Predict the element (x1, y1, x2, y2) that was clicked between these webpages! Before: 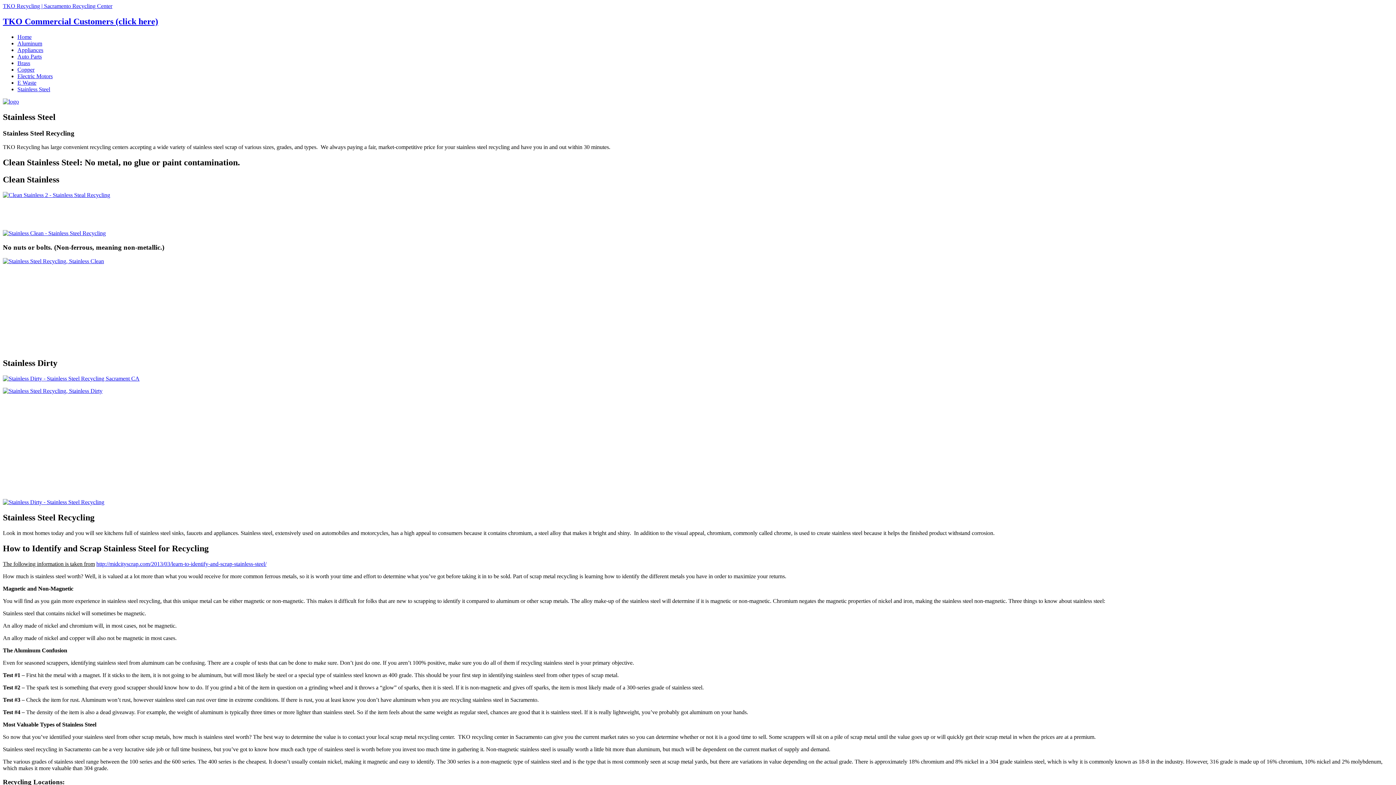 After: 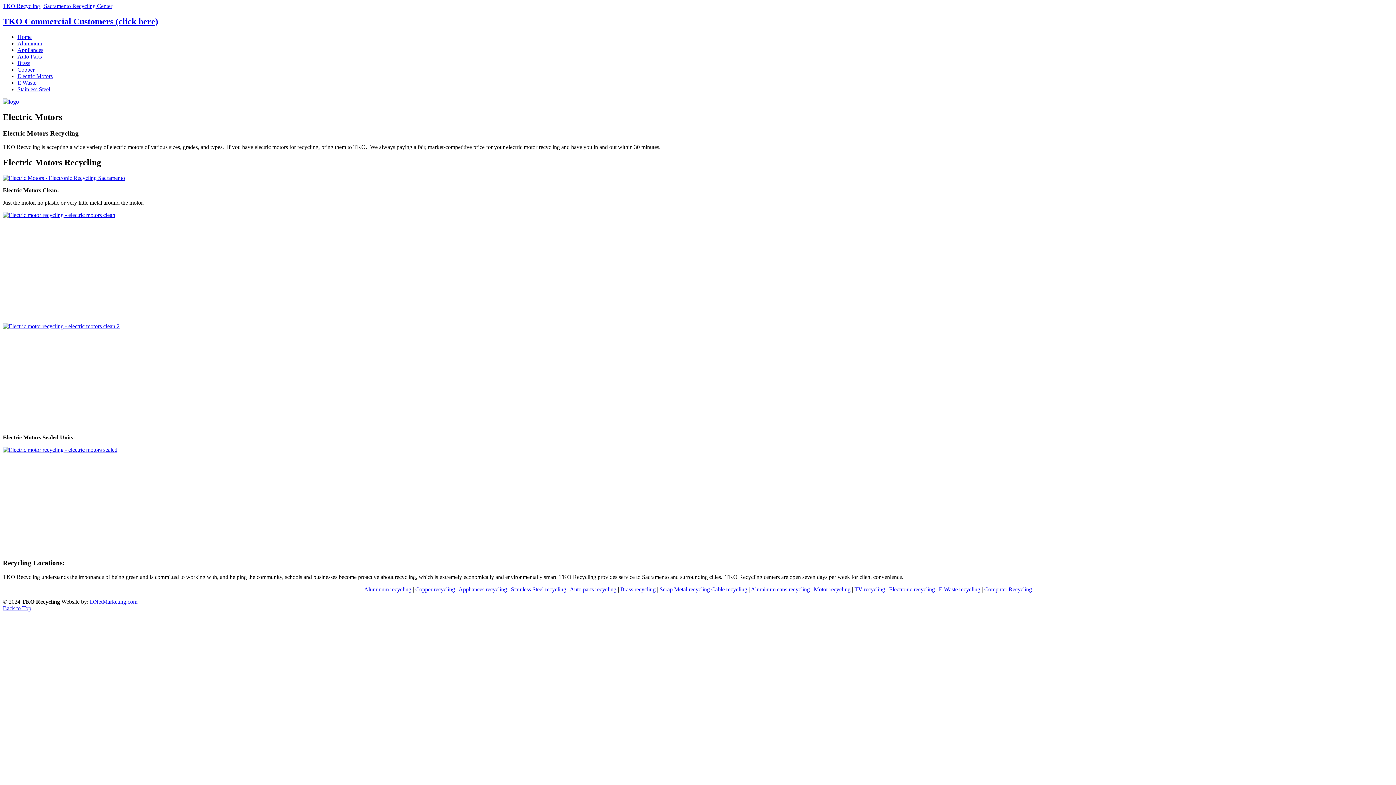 Action: bbox: (17, 73, 52, 79) label: Electric Motors